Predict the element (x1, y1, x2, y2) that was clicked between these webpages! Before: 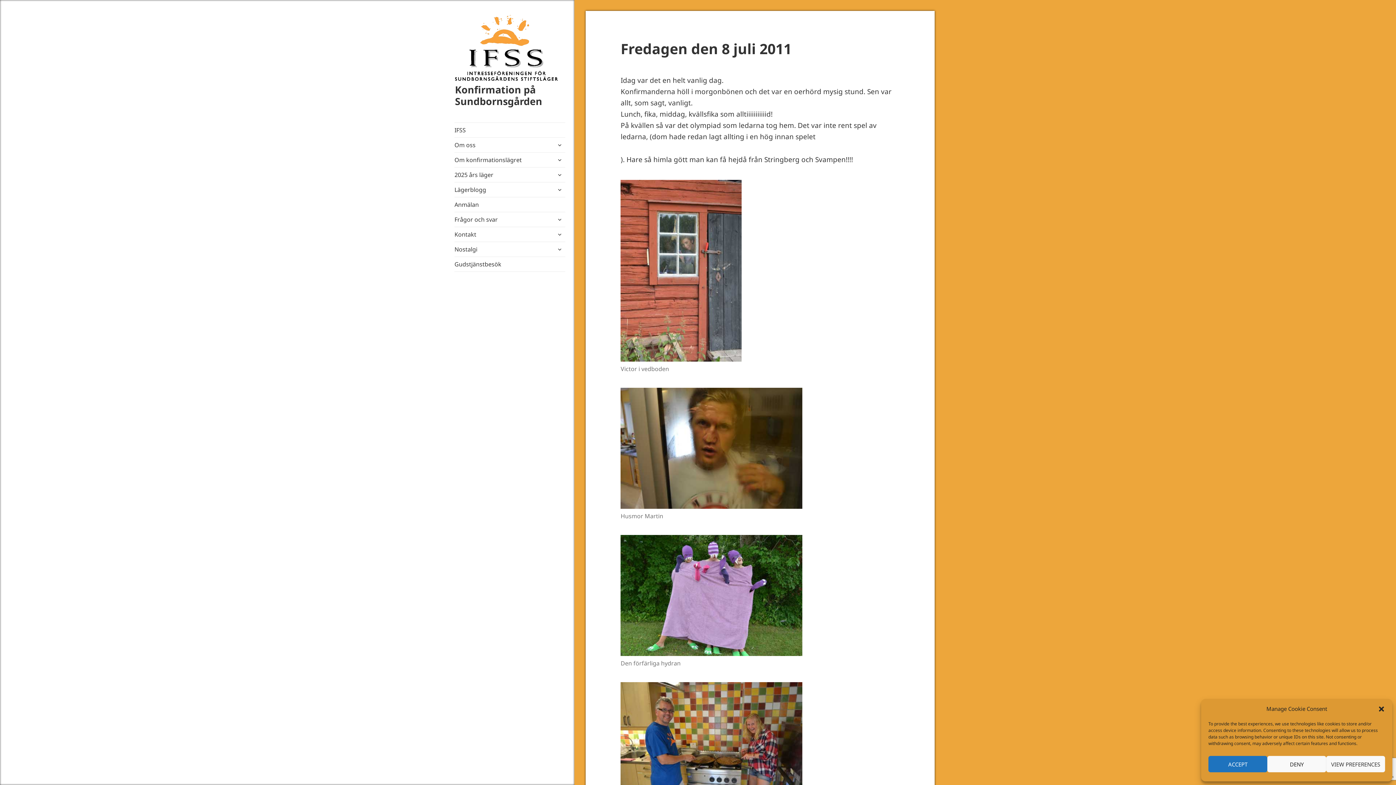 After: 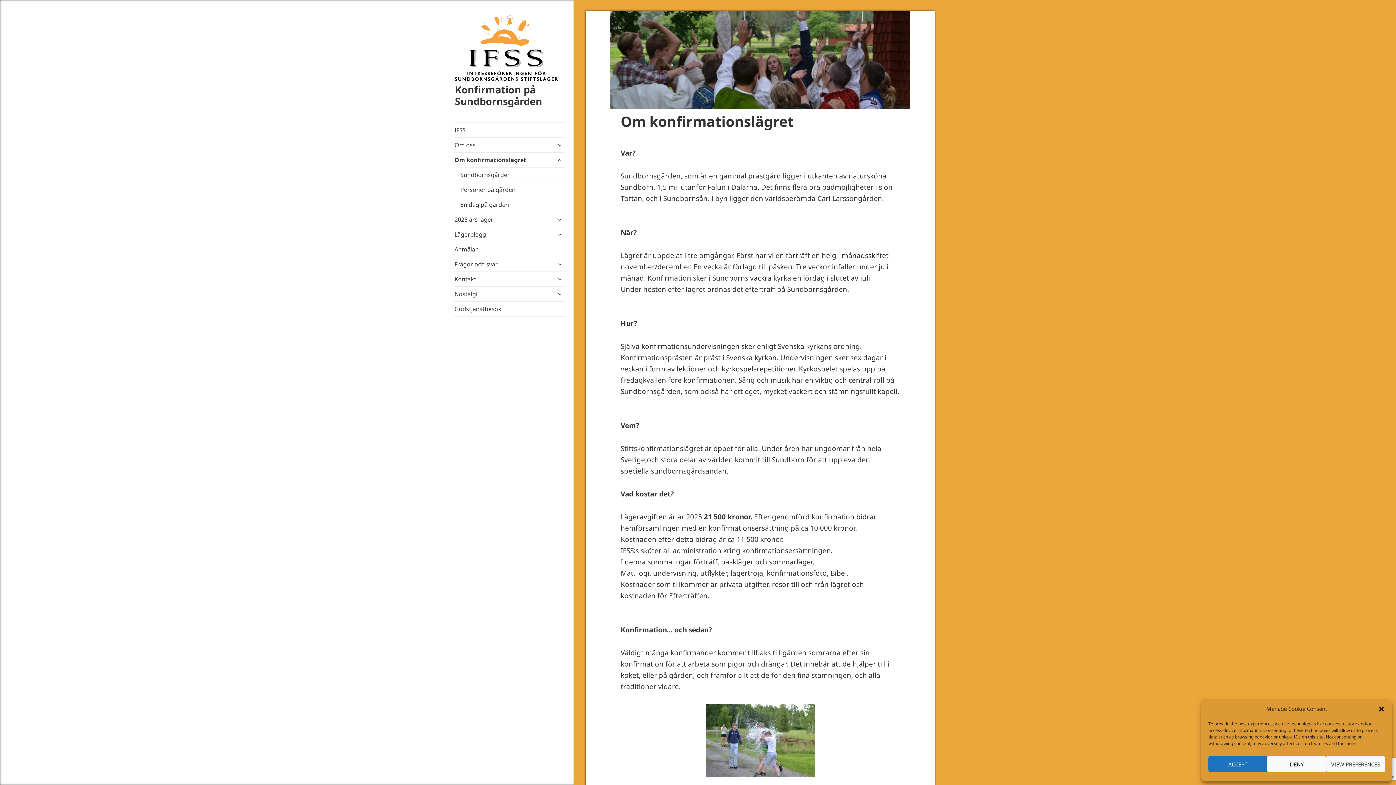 Action: label: Om konfirmationslägret bbox: (454, 152, 565, 167)